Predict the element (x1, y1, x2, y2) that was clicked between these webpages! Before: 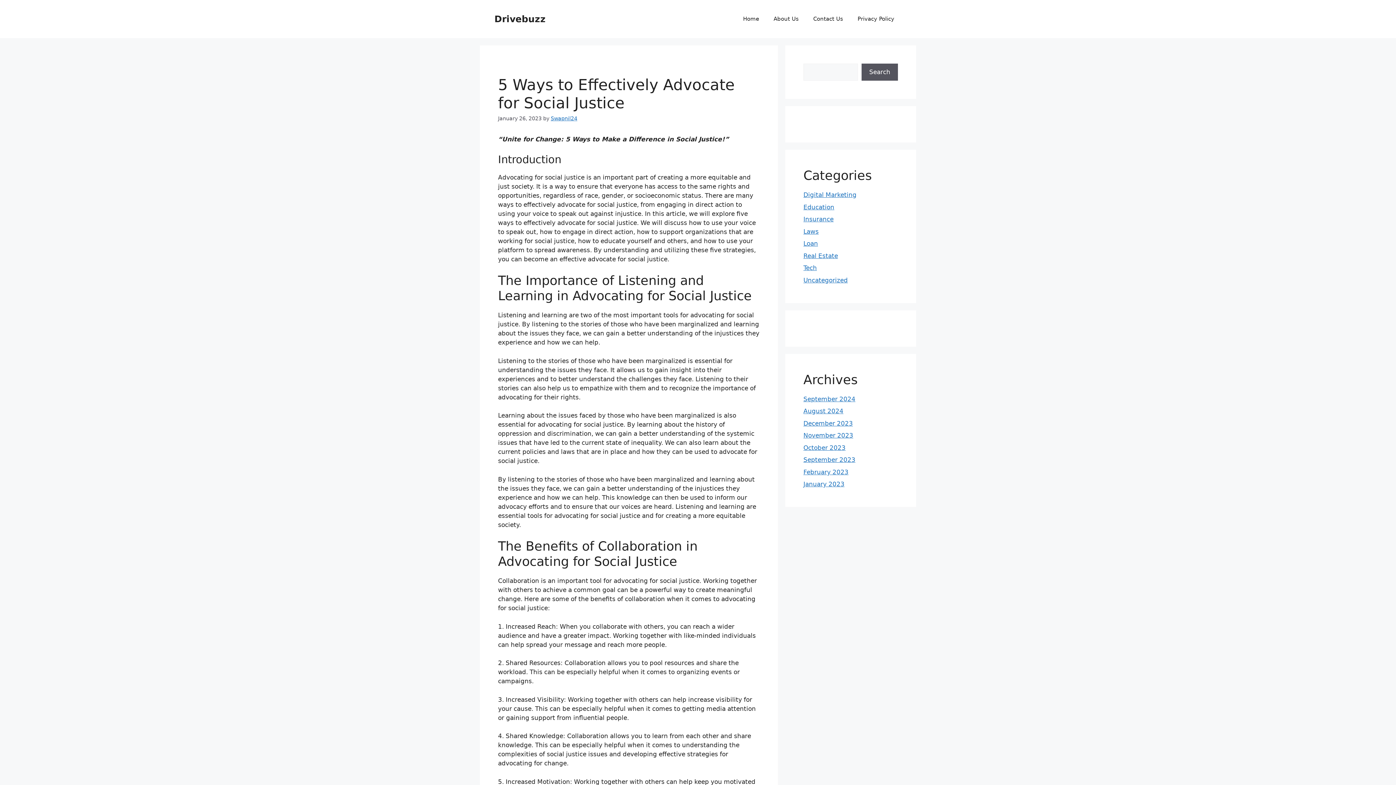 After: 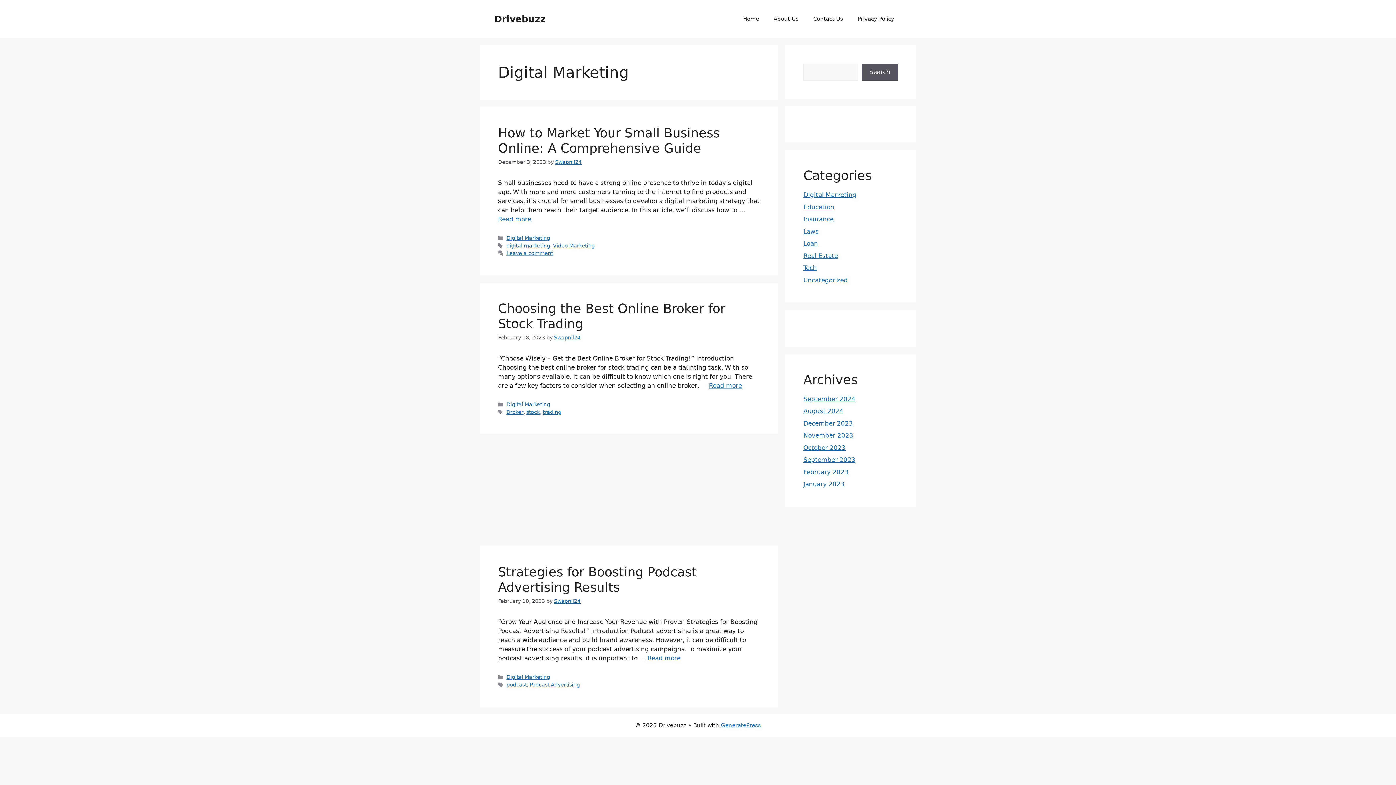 Action: label: Digital Marketing bbox: (803, 191, 856, 198)